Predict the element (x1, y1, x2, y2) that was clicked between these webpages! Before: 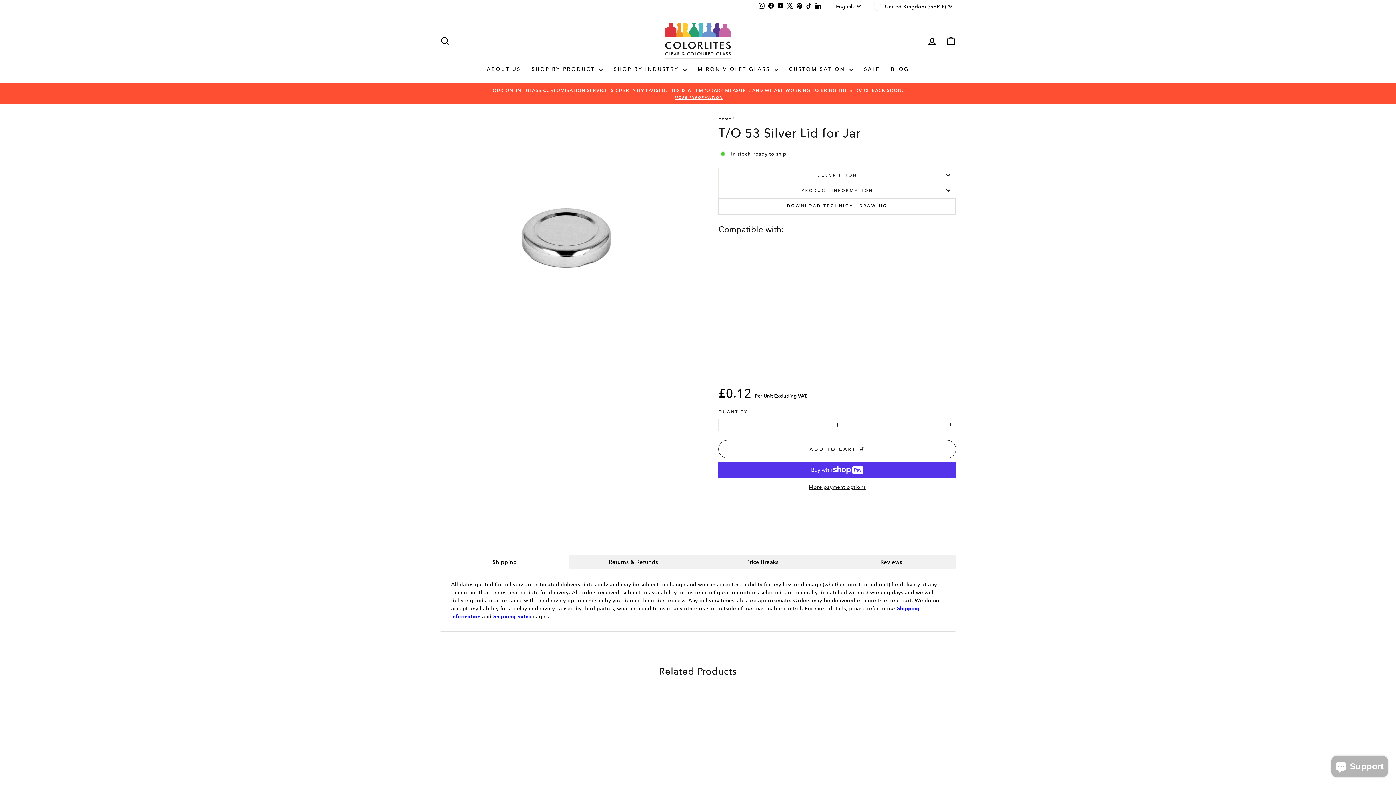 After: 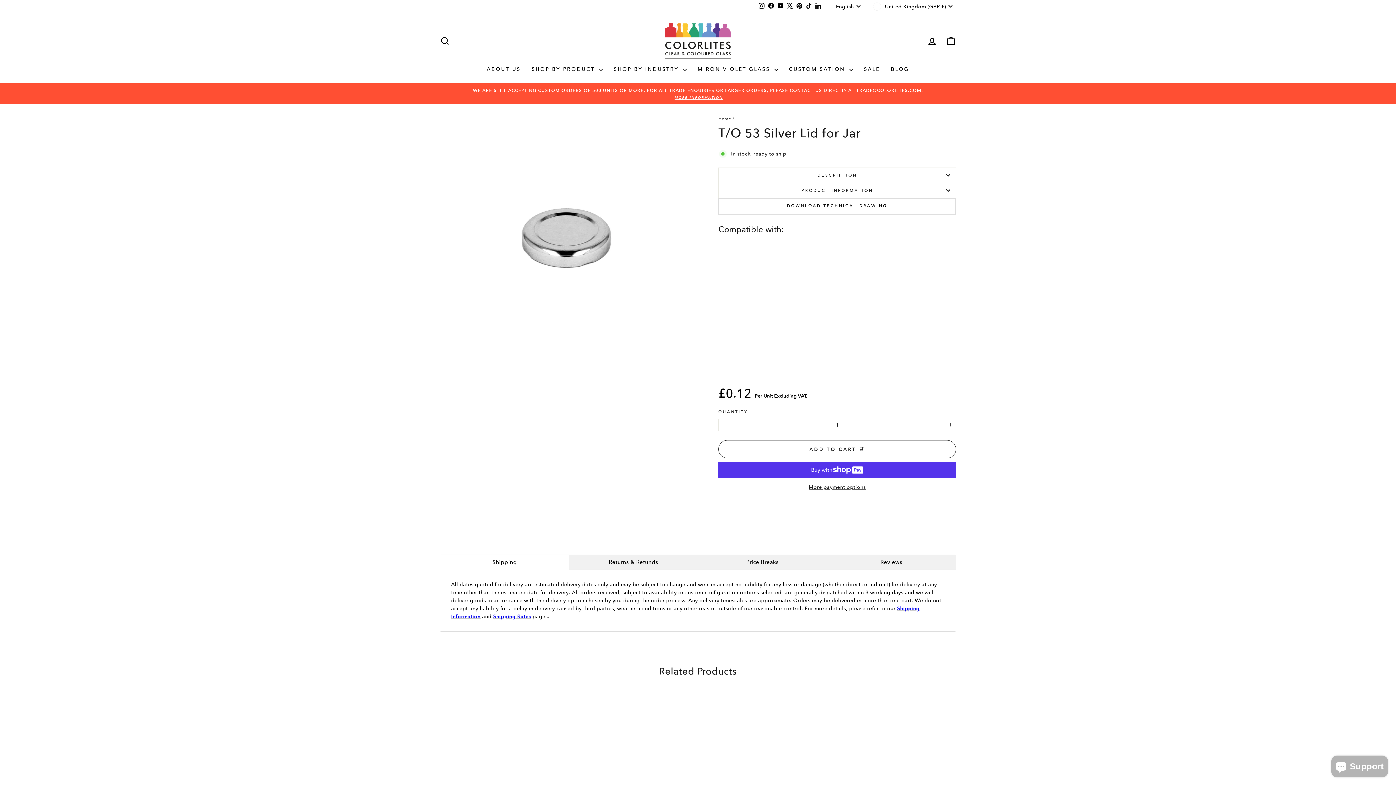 Action: bbox: (766, 0, 776, 11) label: Facebook